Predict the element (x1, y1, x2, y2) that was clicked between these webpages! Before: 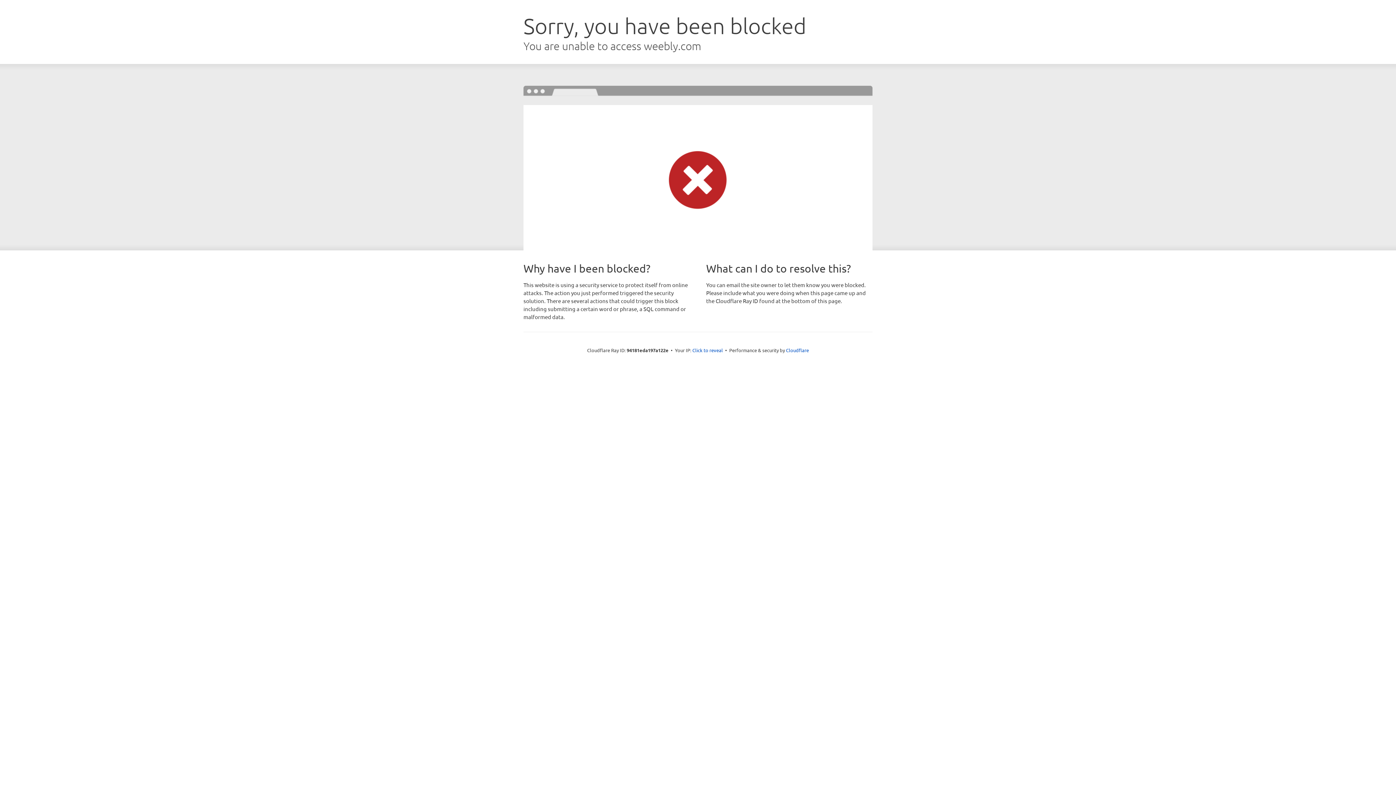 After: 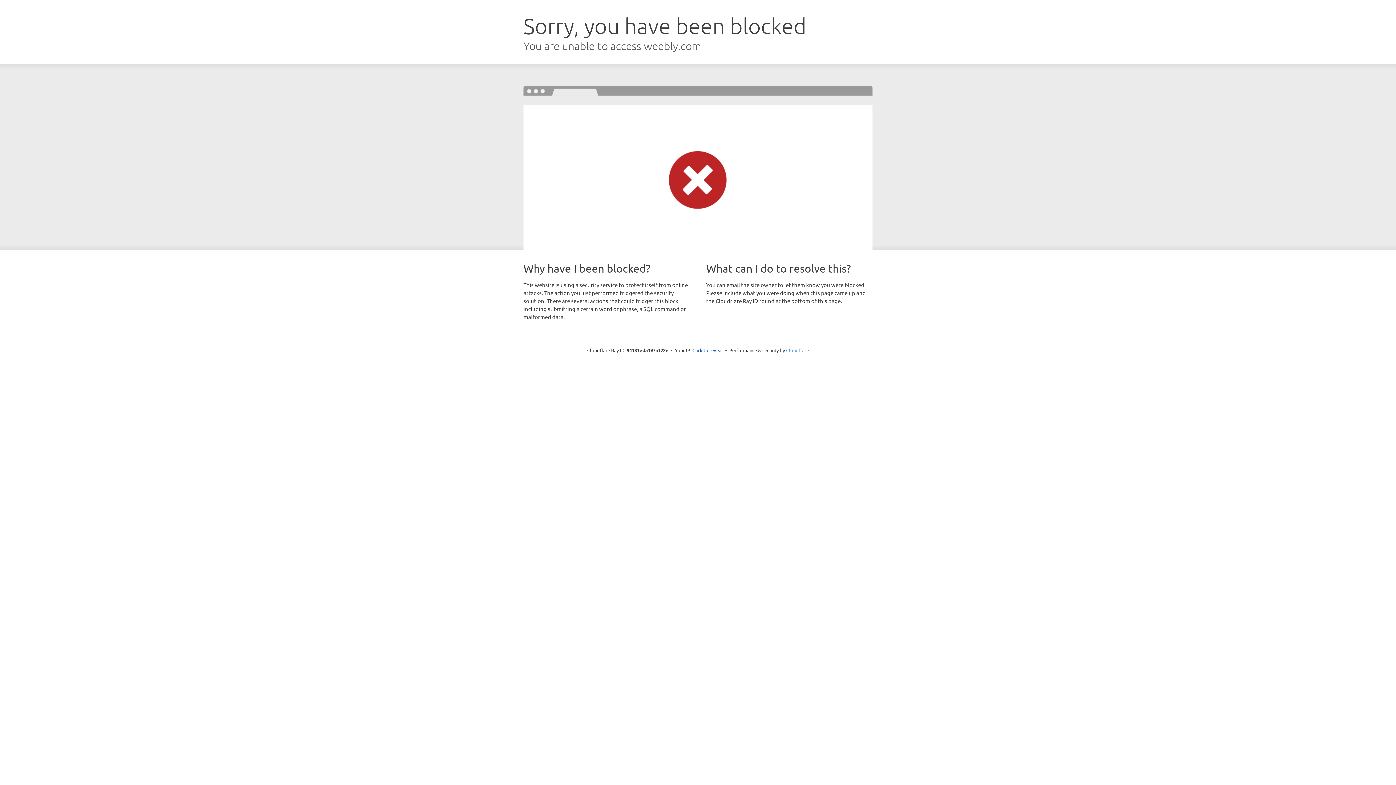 Action: label: Cloudflare bbox: (786, 347, 809, 353)